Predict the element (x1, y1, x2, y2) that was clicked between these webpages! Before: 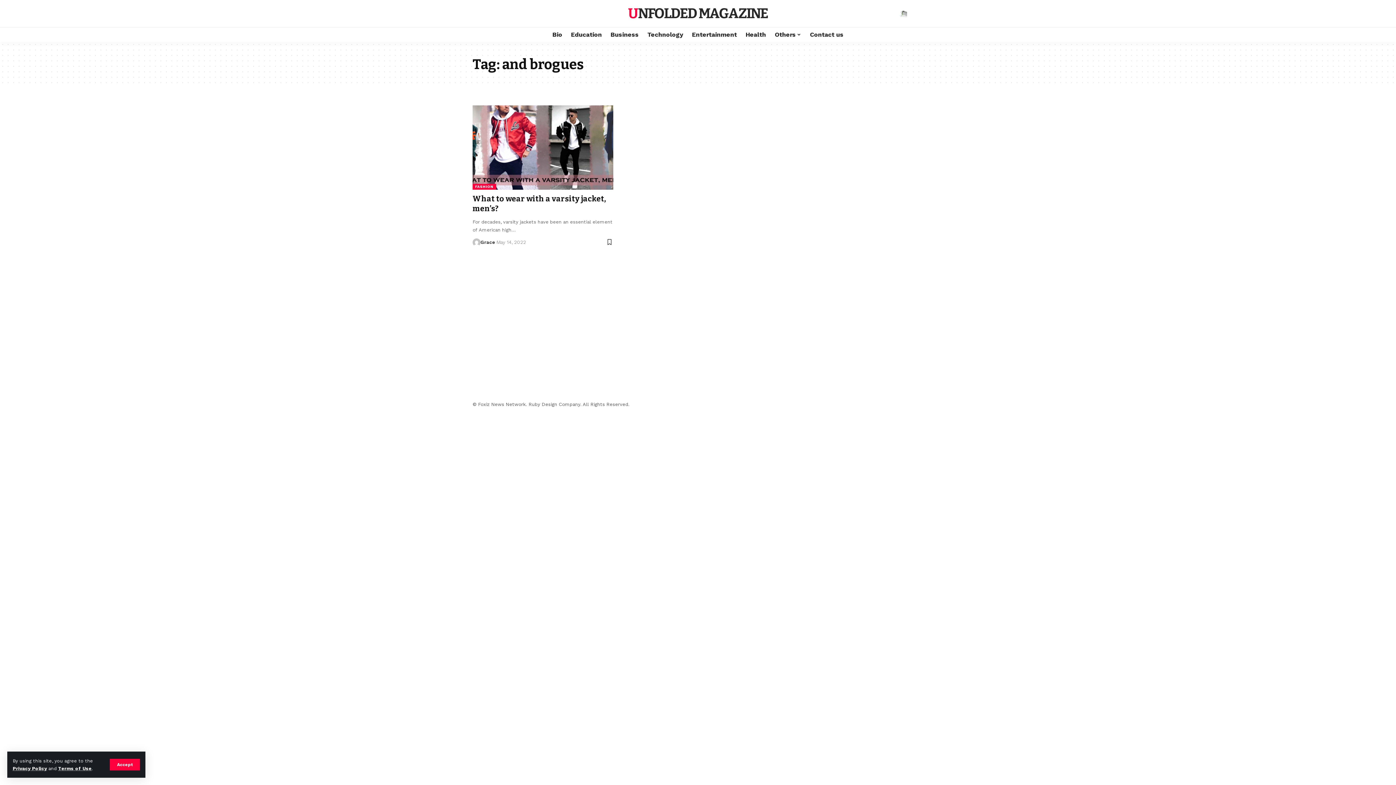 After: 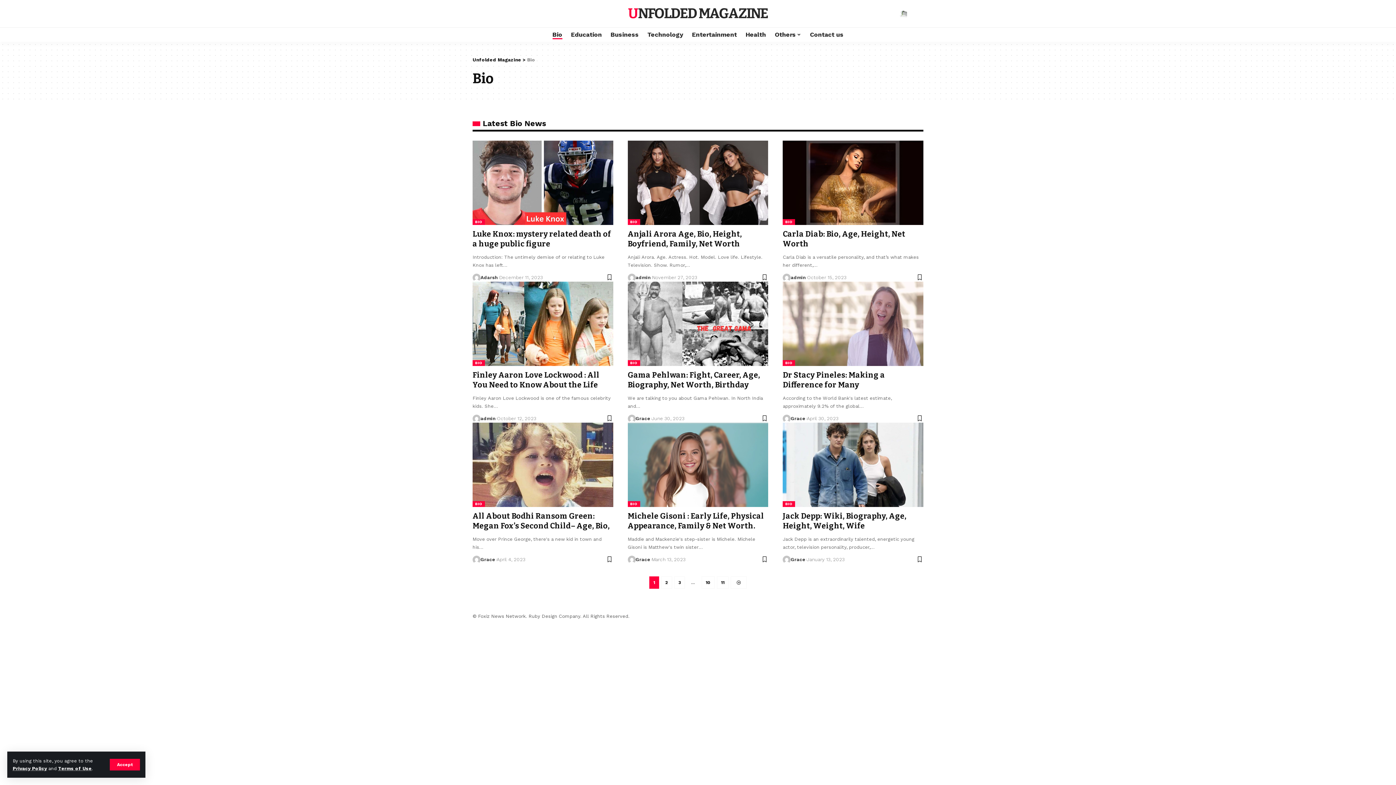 Action: bbox: (548, 27, 566, 41) label: Bio